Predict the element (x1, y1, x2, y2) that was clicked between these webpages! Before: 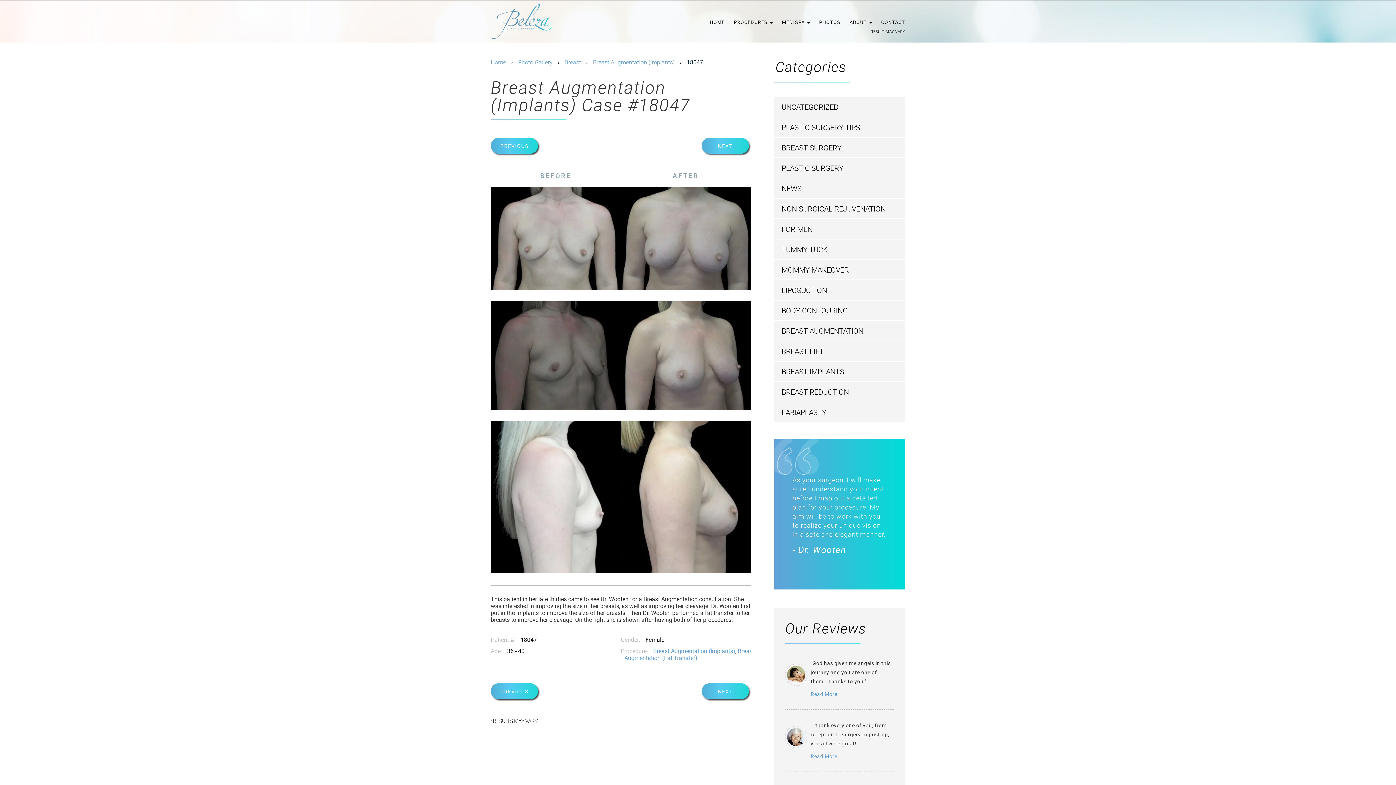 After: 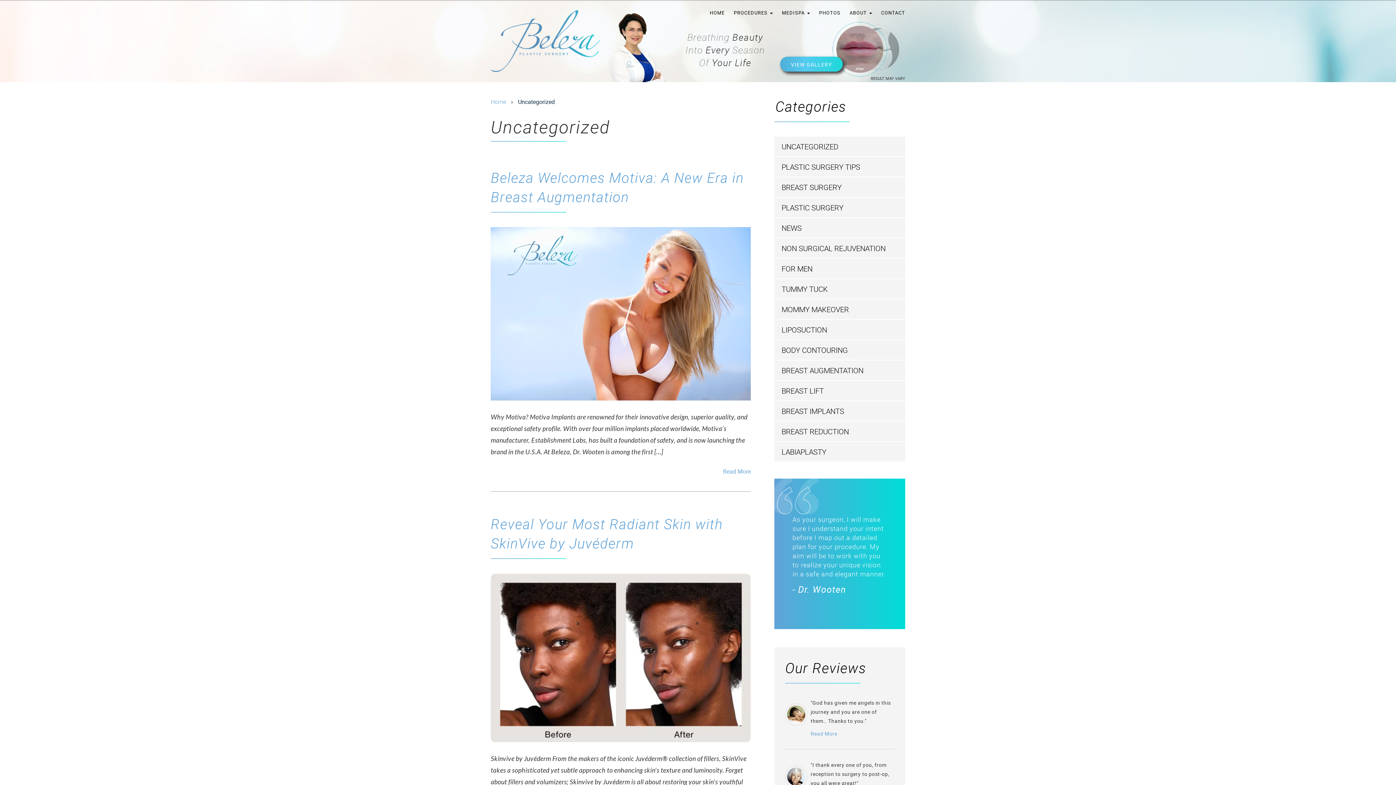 Action: bbox: (774, 97, 905, 116) label: UNCATEGORIZED